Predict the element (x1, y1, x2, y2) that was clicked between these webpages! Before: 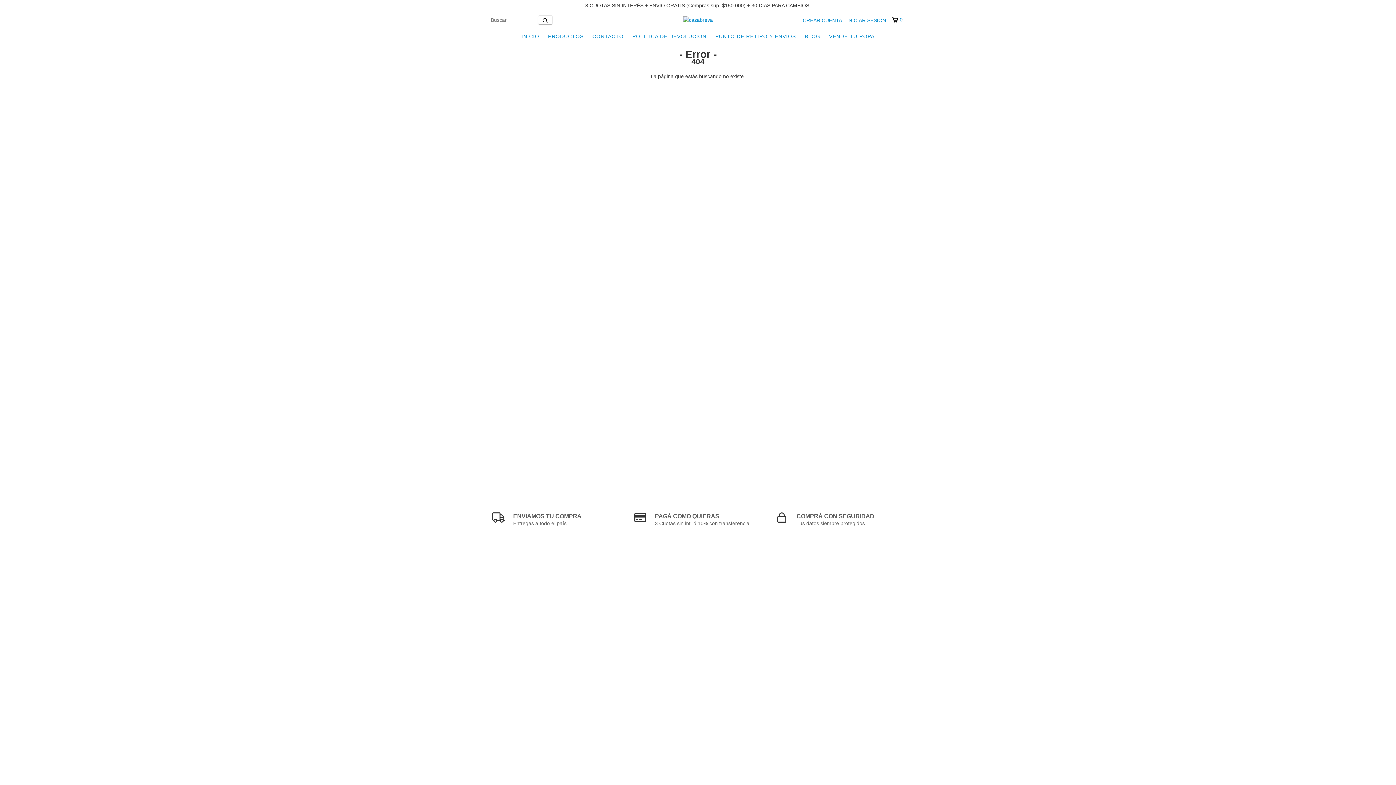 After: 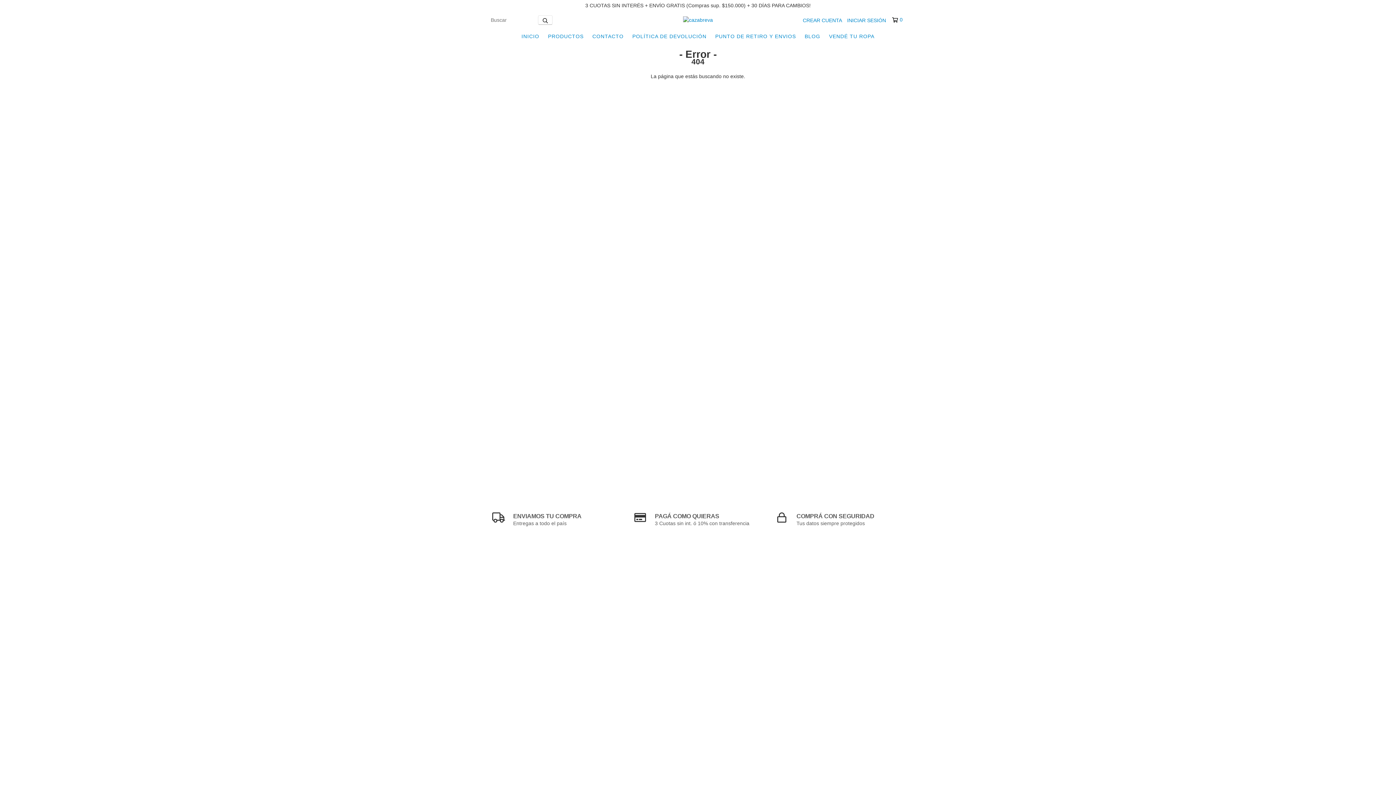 Action: label: 0 bbox: (892, 16, 902, 23)